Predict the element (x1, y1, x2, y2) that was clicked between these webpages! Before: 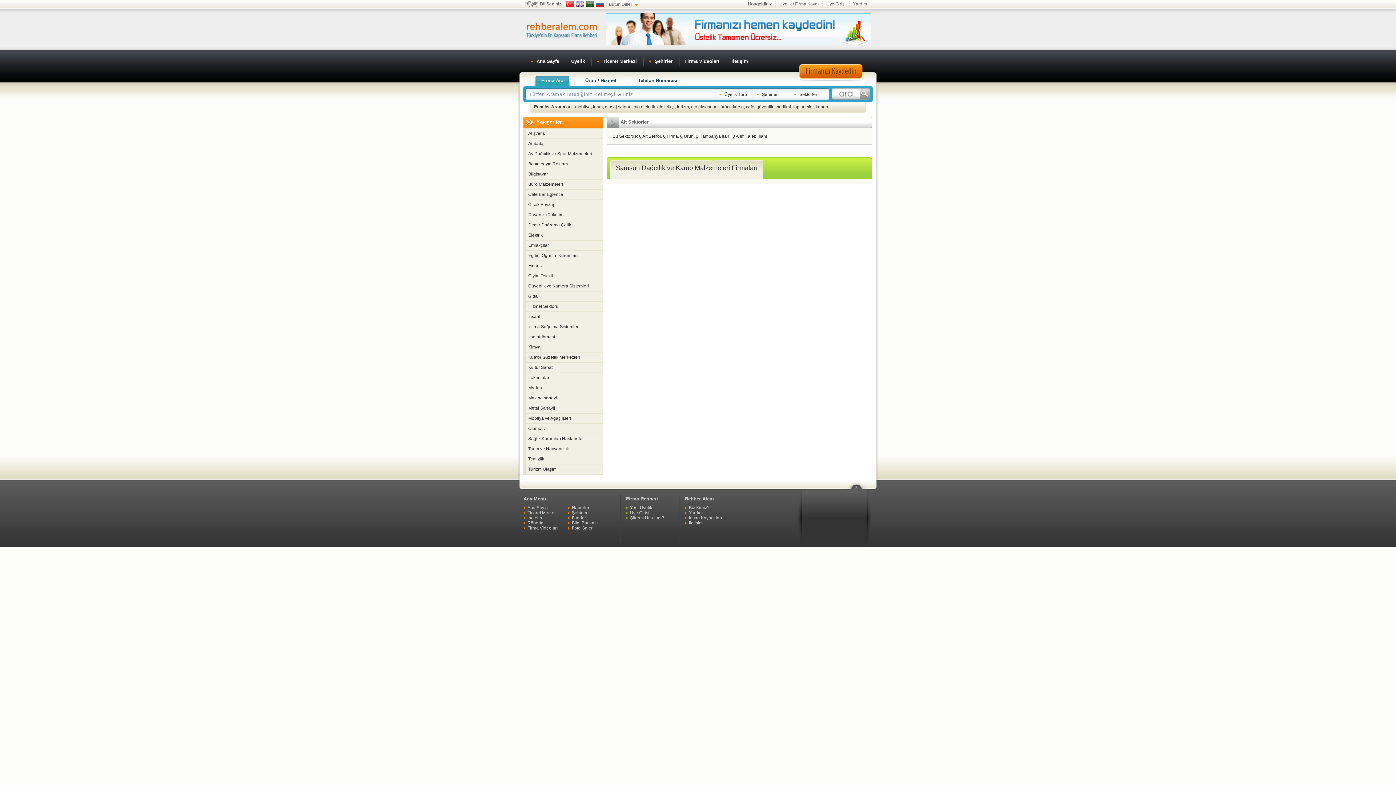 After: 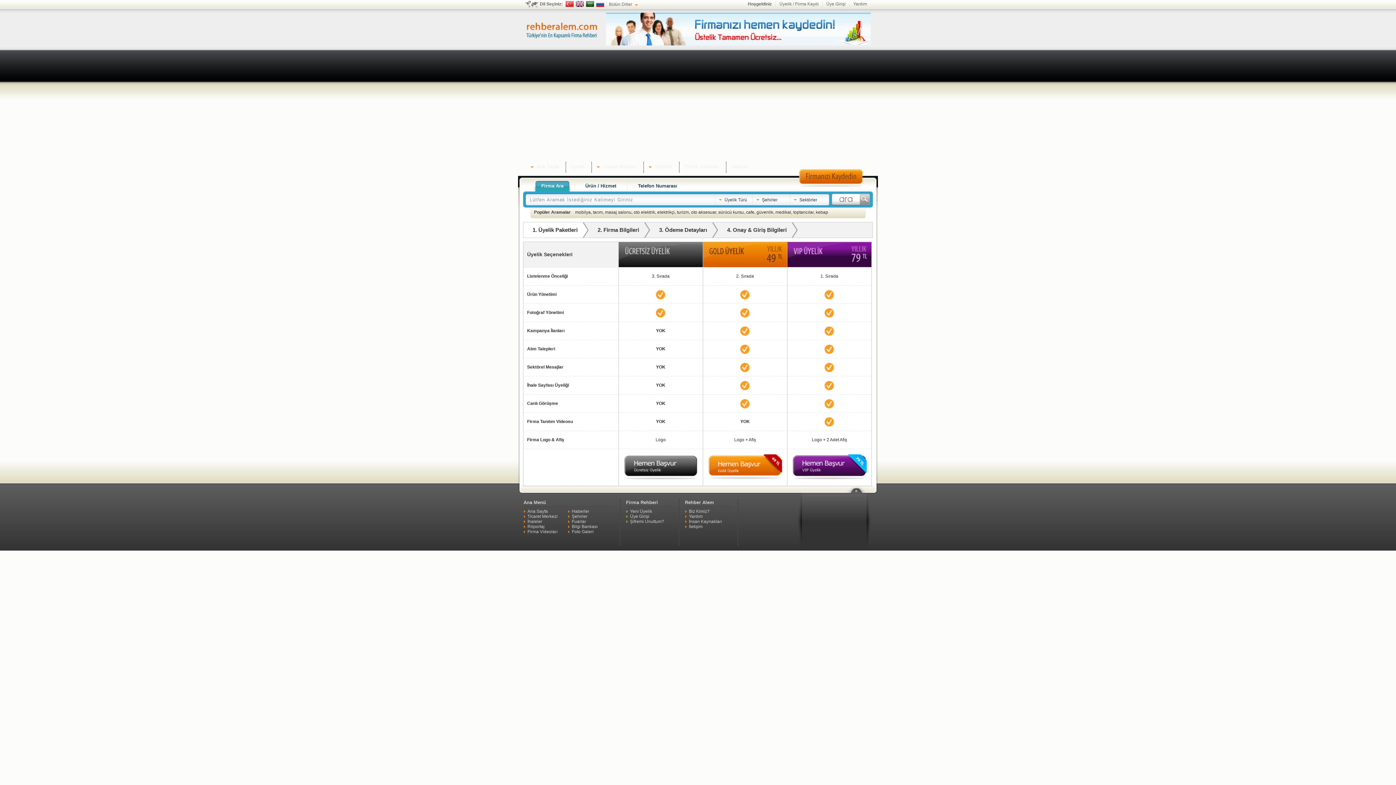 Action: bbox: (798, 77, 863, 82)